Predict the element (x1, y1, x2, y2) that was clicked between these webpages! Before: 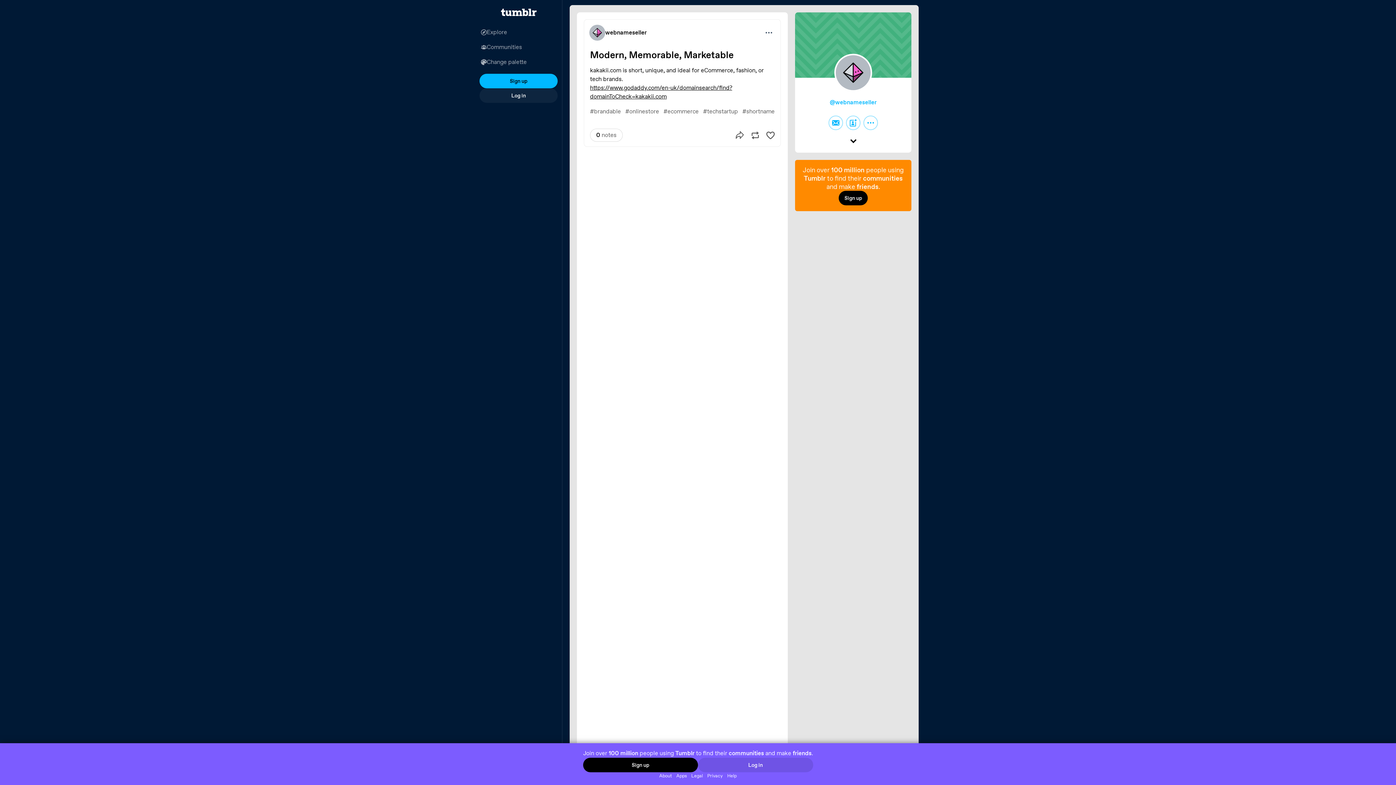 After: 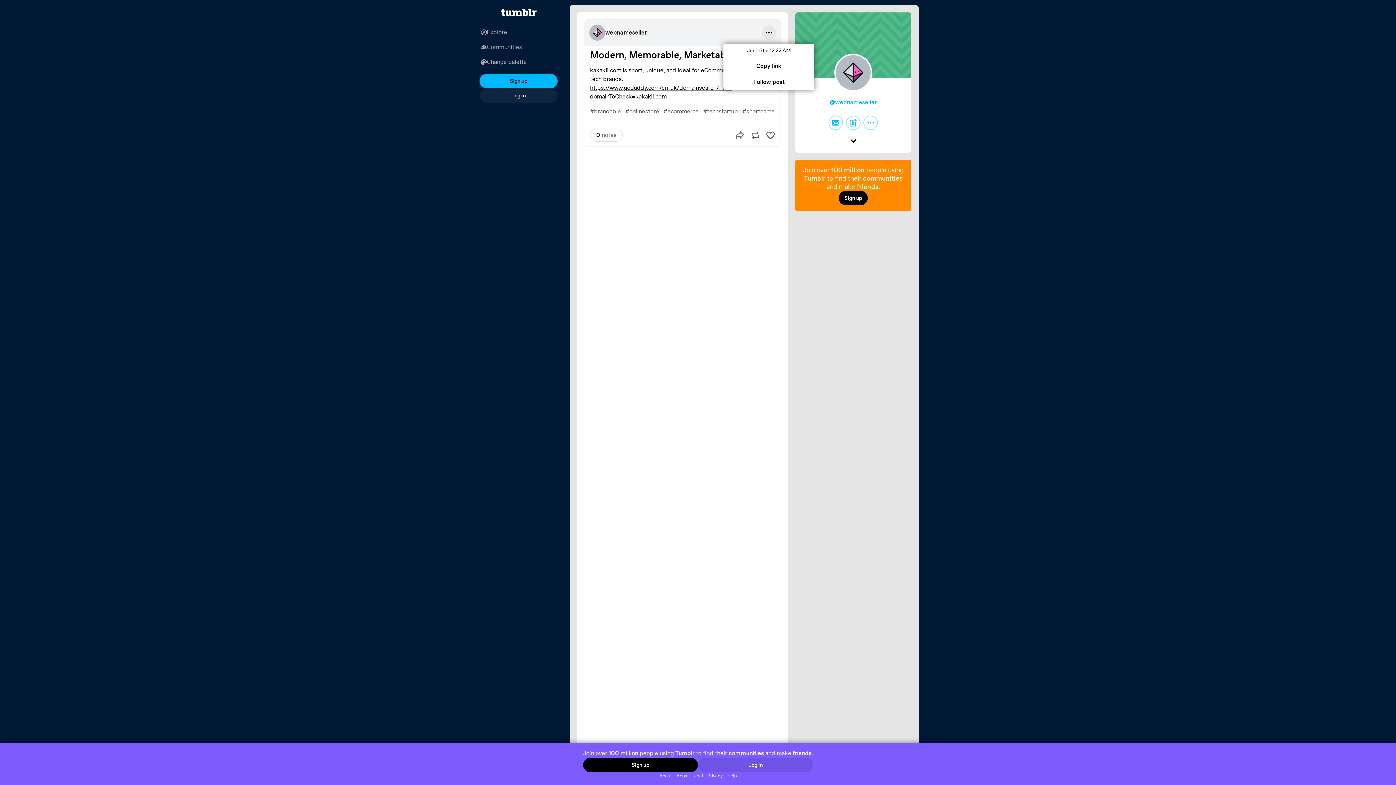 Action: label: More options bbox: (761, 25, 776, 40)